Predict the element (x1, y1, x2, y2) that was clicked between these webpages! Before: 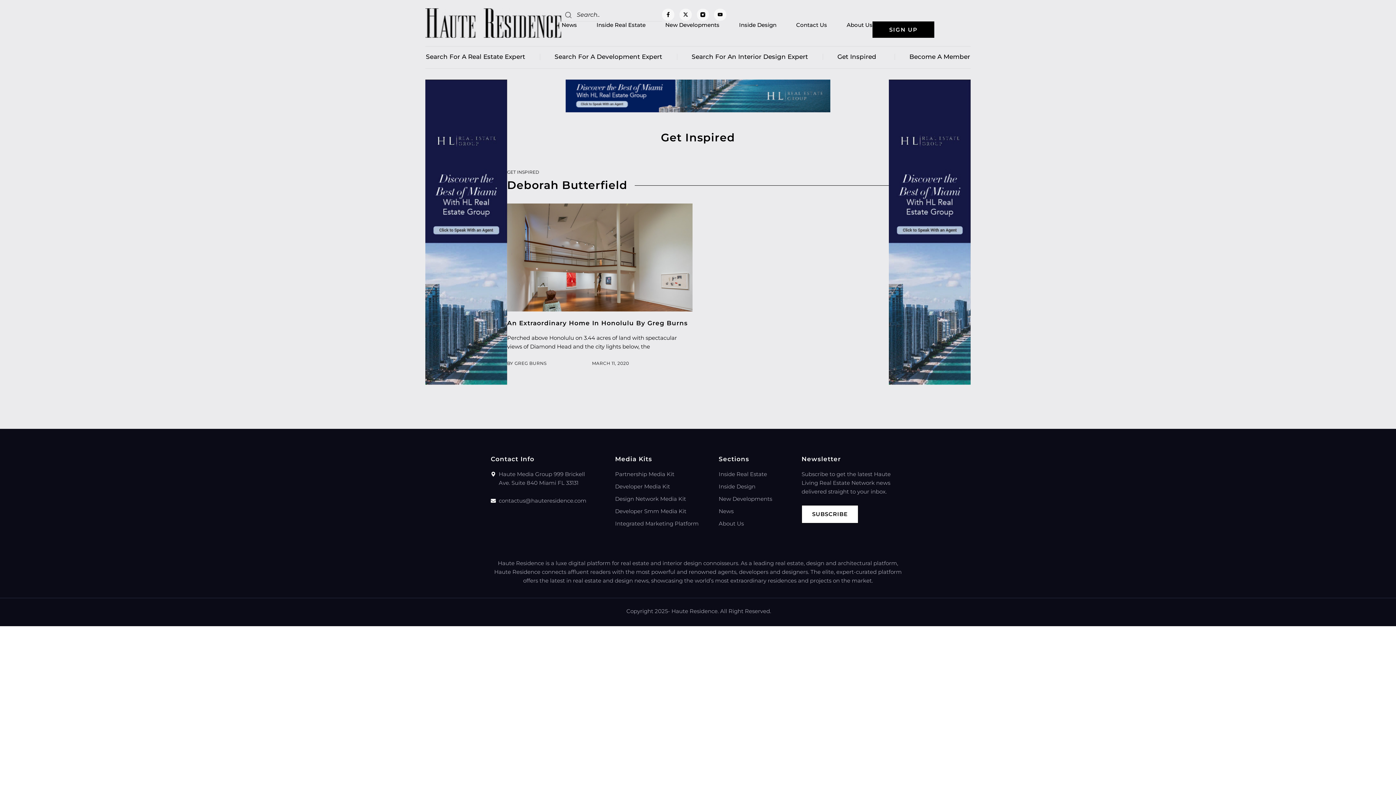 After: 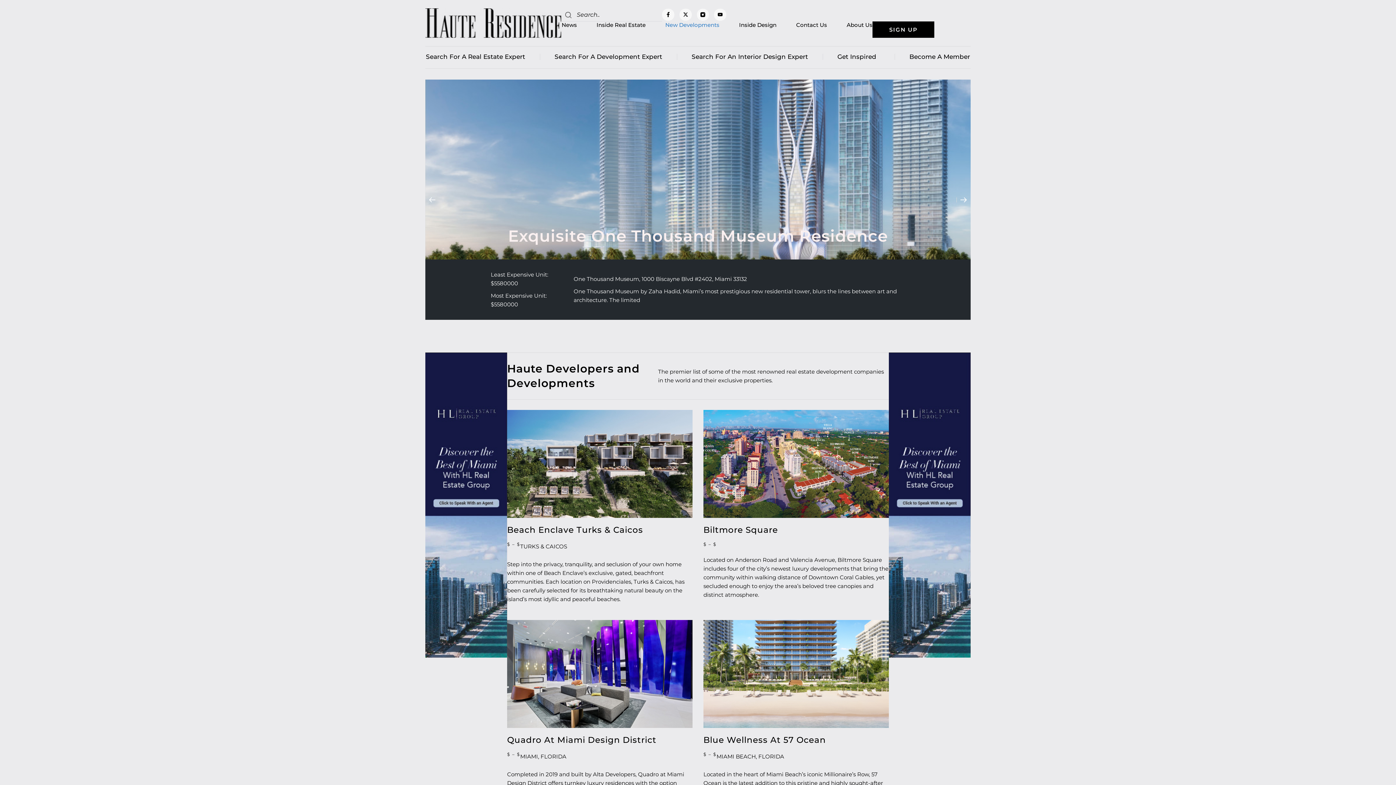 Action: label: New Developments bbox: (665, 21, 719, 28)